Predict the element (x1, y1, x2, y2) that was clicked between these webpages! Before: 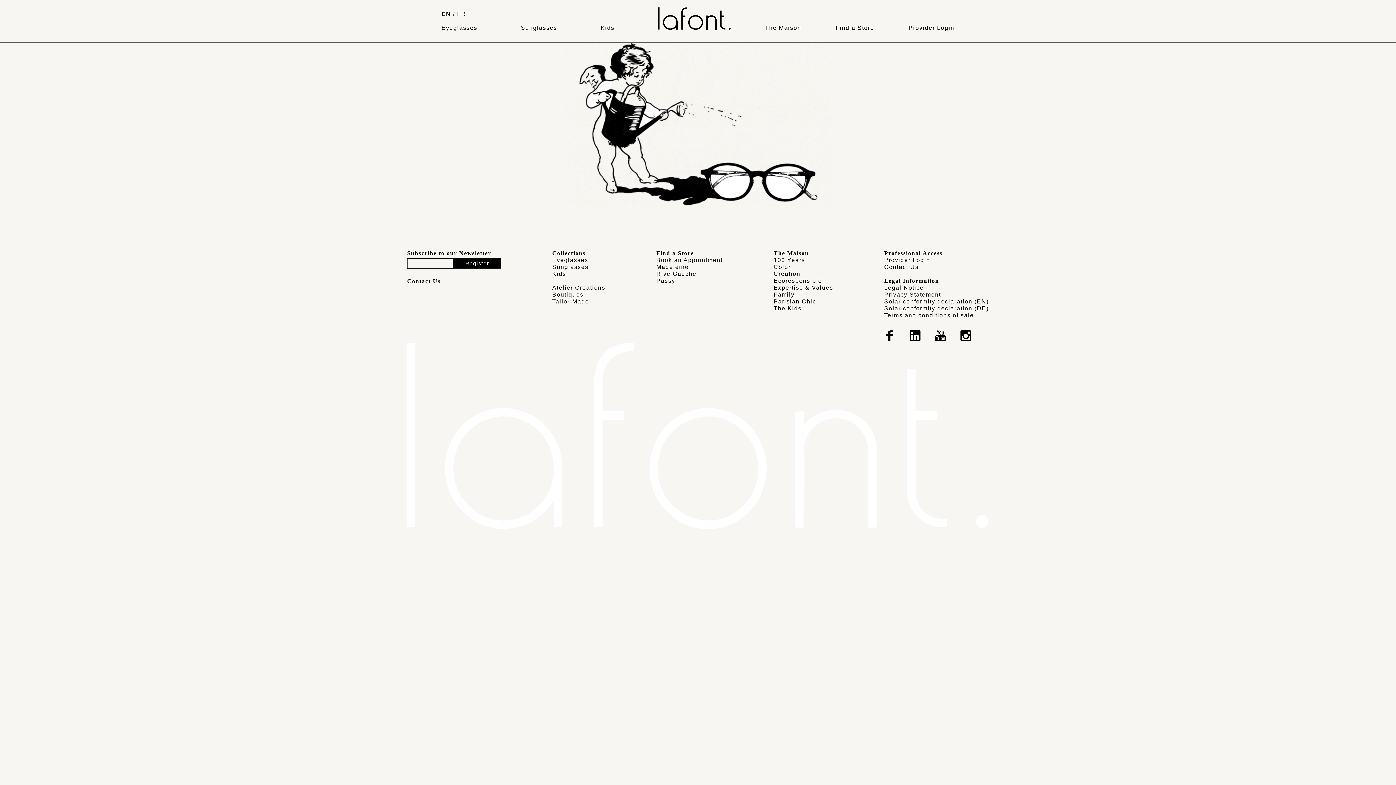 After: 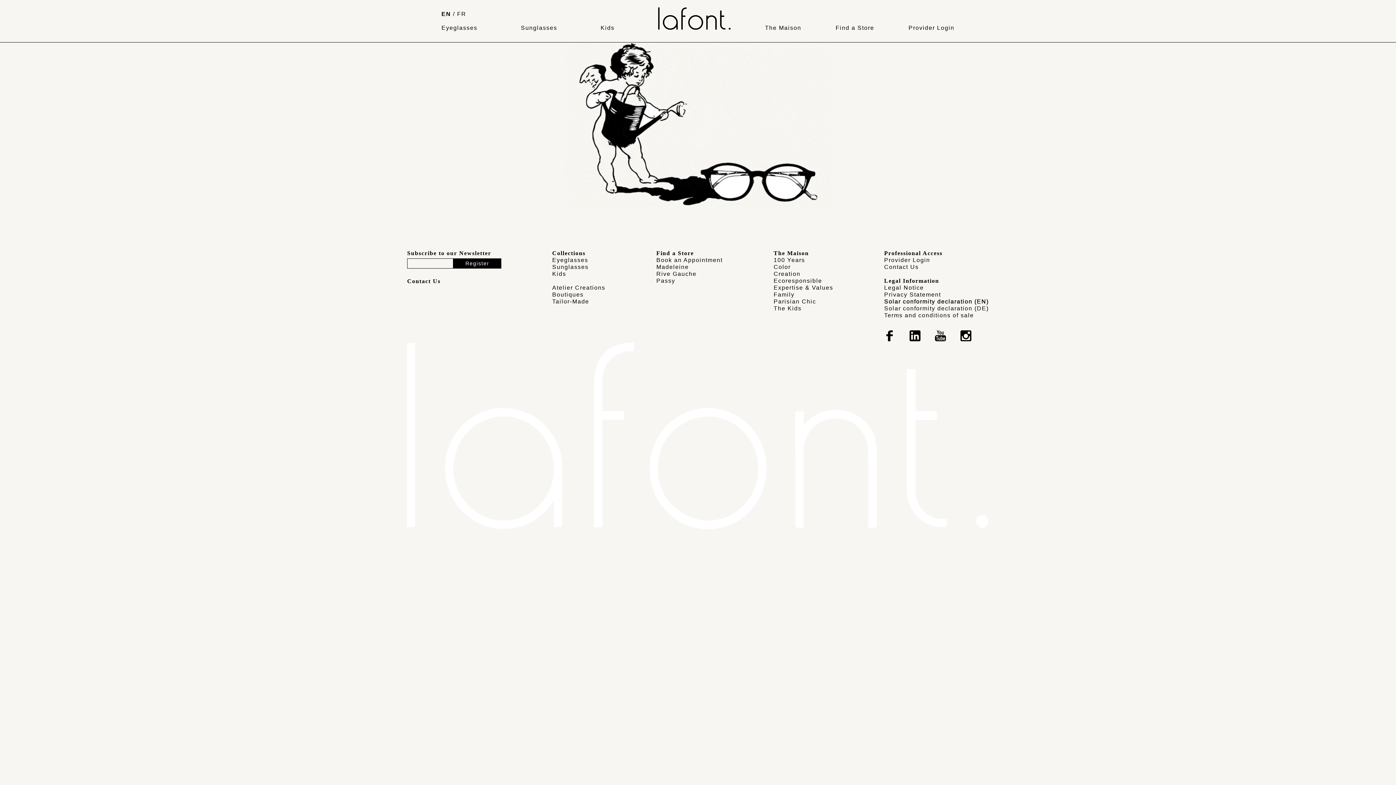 Action: bbox: (884, 298, 989, 304) label: Solar conformity declaration (EN)